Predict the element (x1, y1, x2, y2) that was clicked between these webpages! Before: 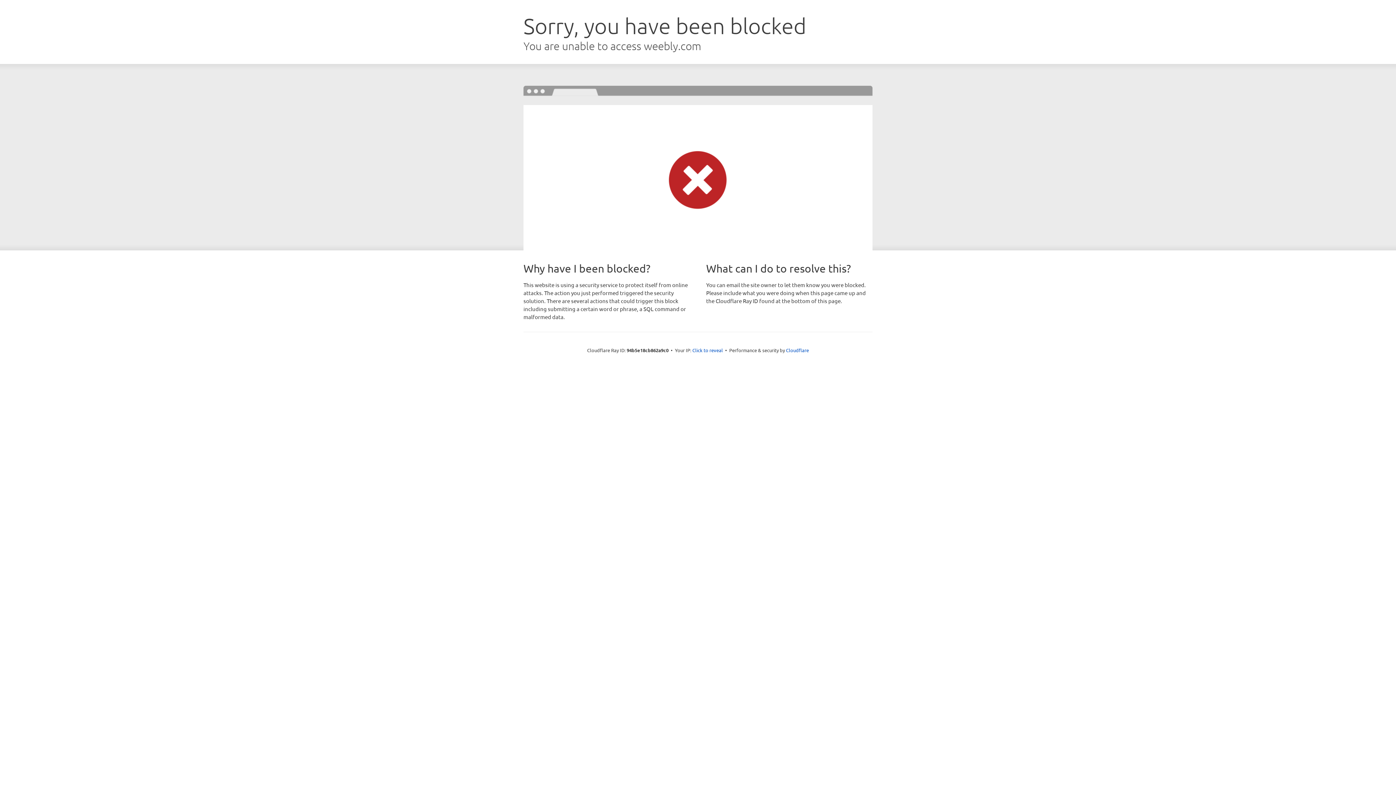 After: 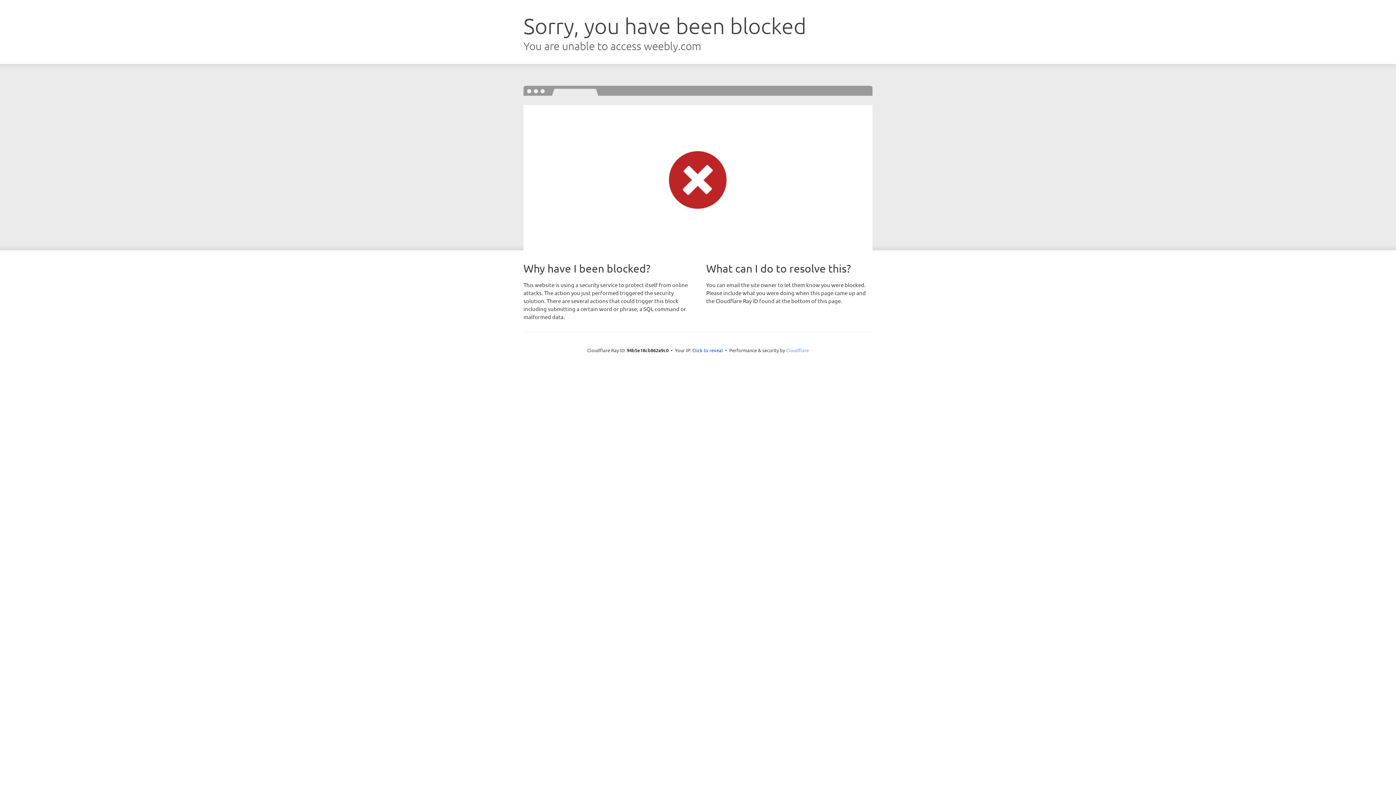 Action: bbox: (786, 347, 809, 353) label: Cloudflare